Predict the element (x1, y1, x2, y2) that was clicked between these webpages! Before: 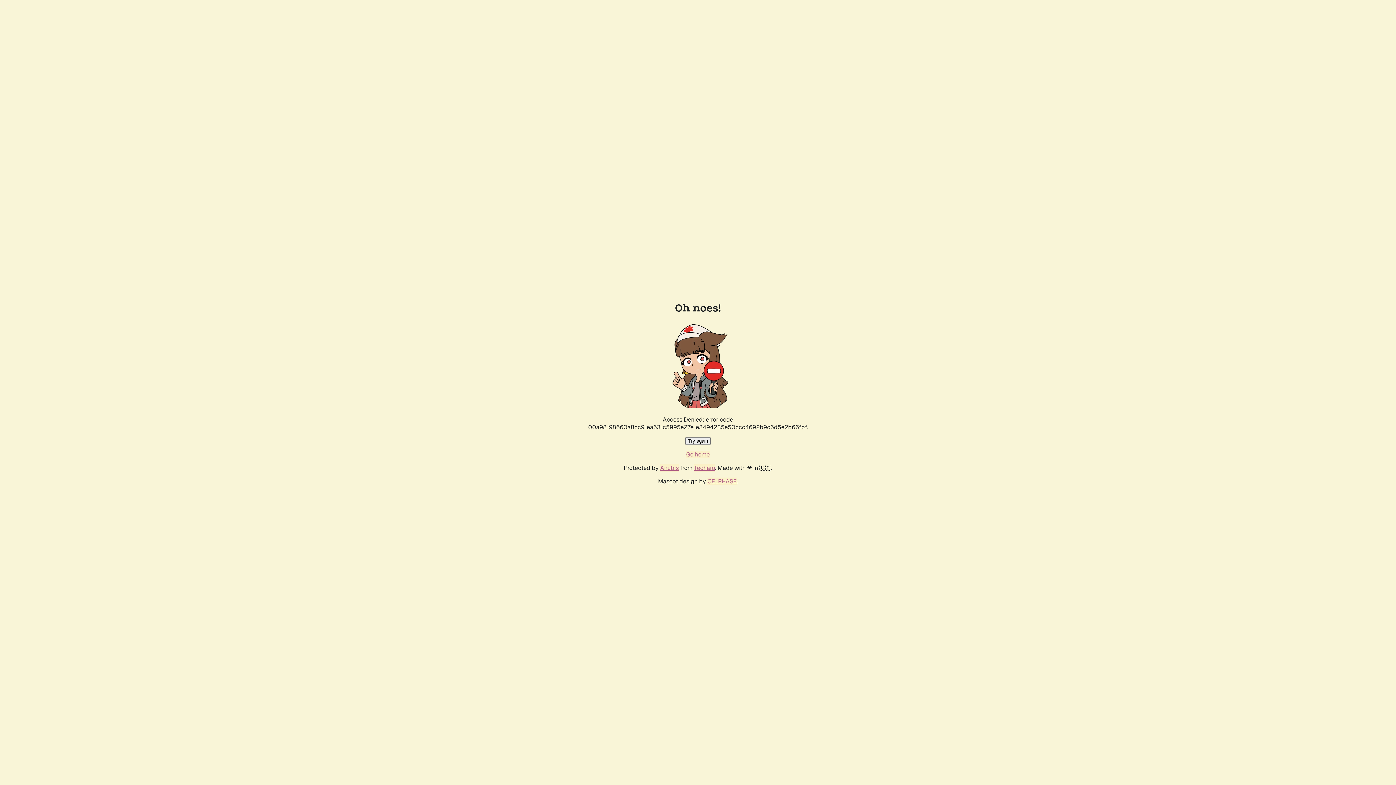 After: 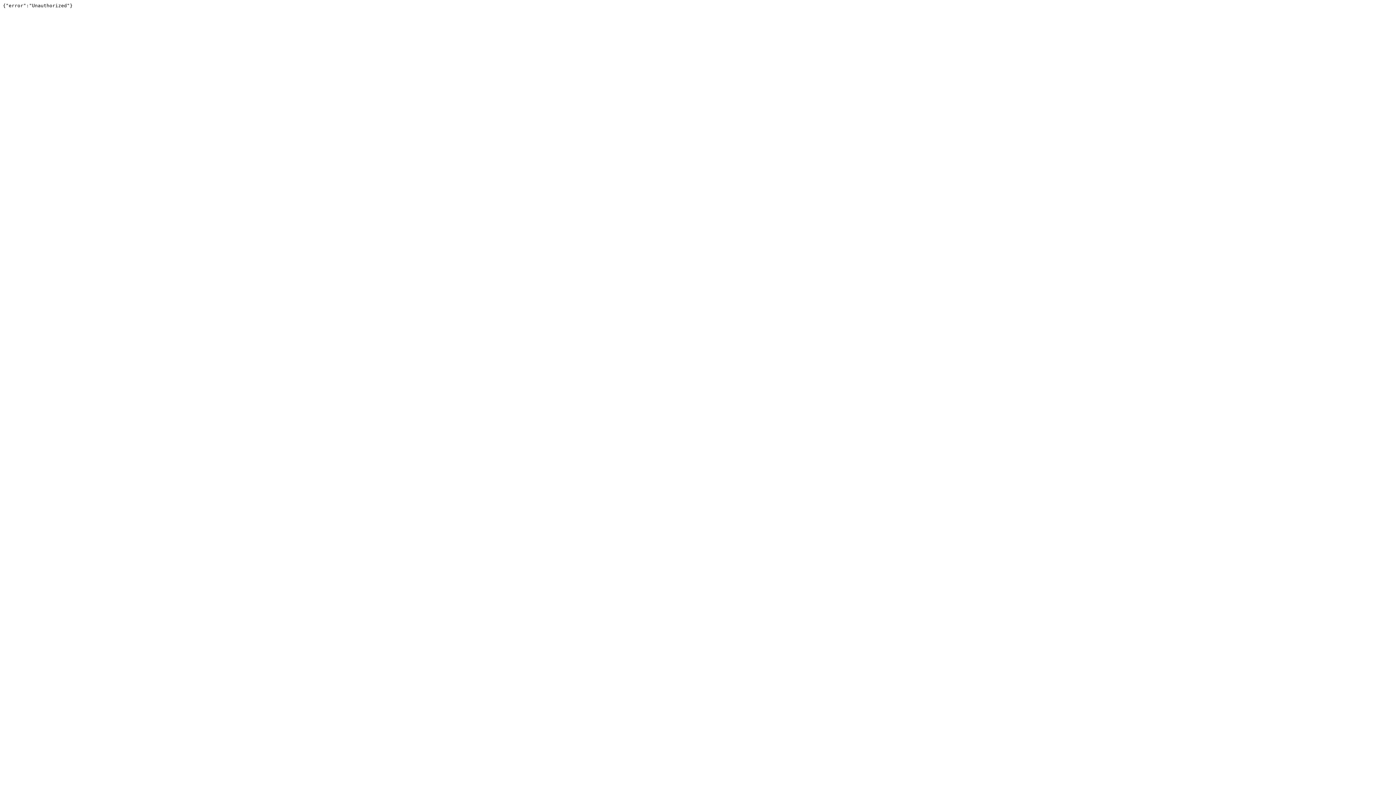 Action: label: Techaro bbox: (694, 464, 715, 472)